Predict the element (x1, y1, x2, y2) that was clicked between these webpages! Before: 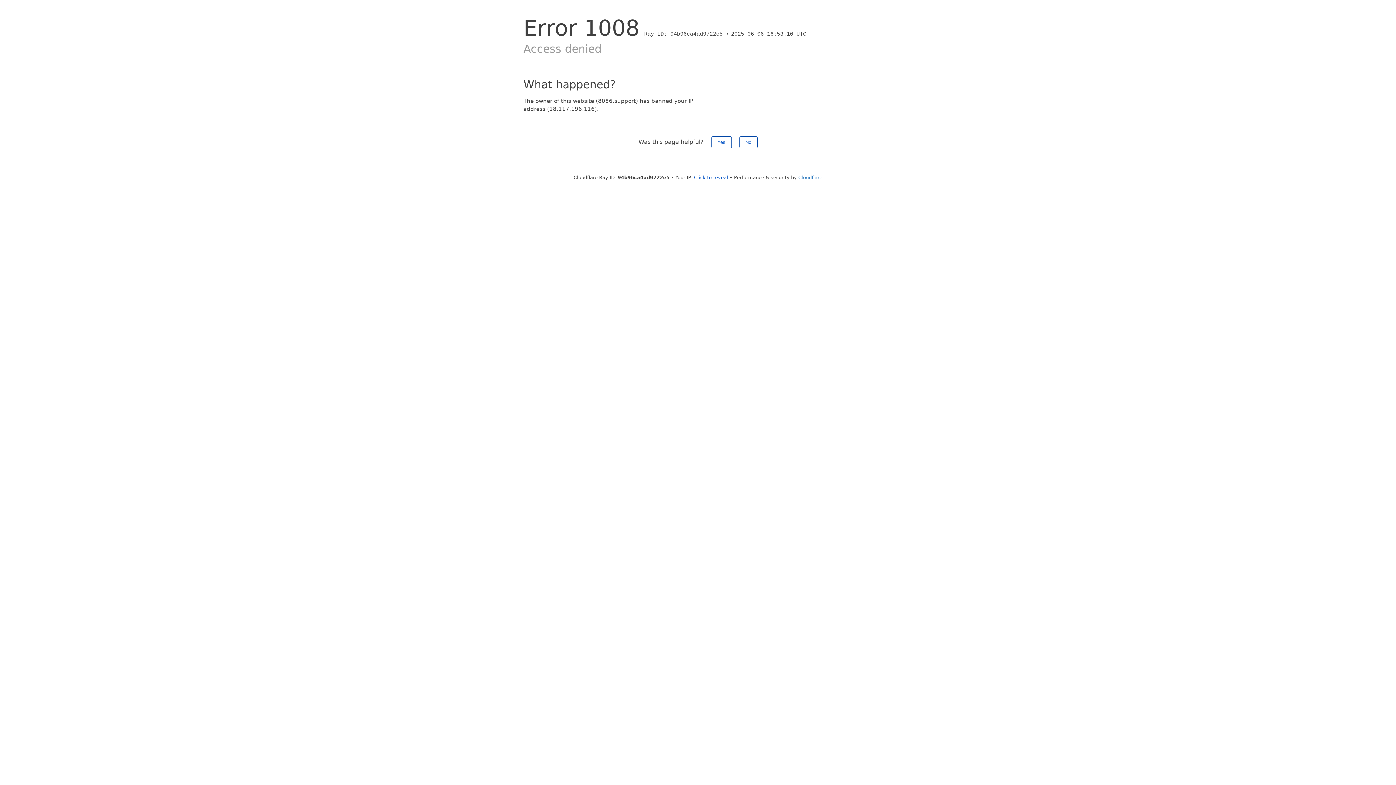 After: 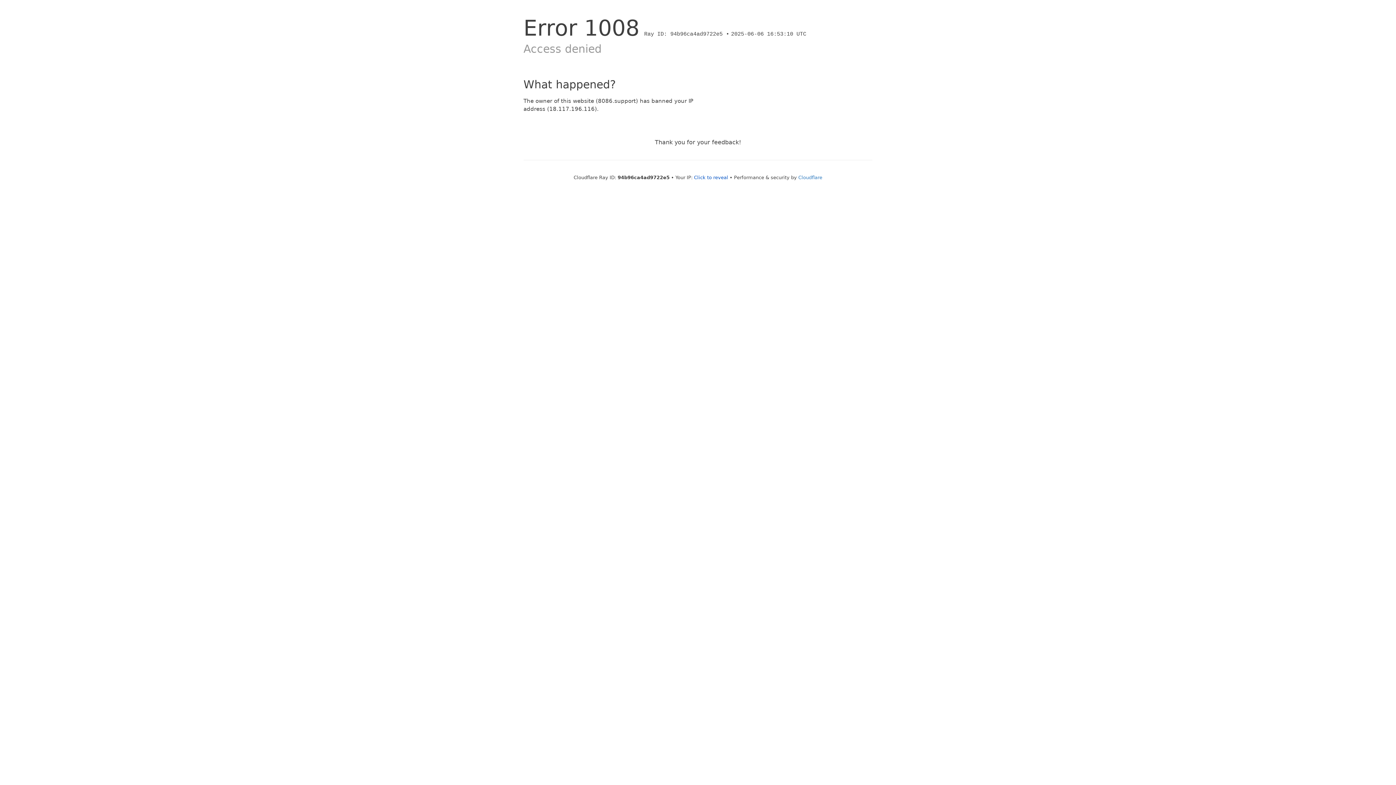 Action: bbox: (711, 136, 731, 148) label: Yes